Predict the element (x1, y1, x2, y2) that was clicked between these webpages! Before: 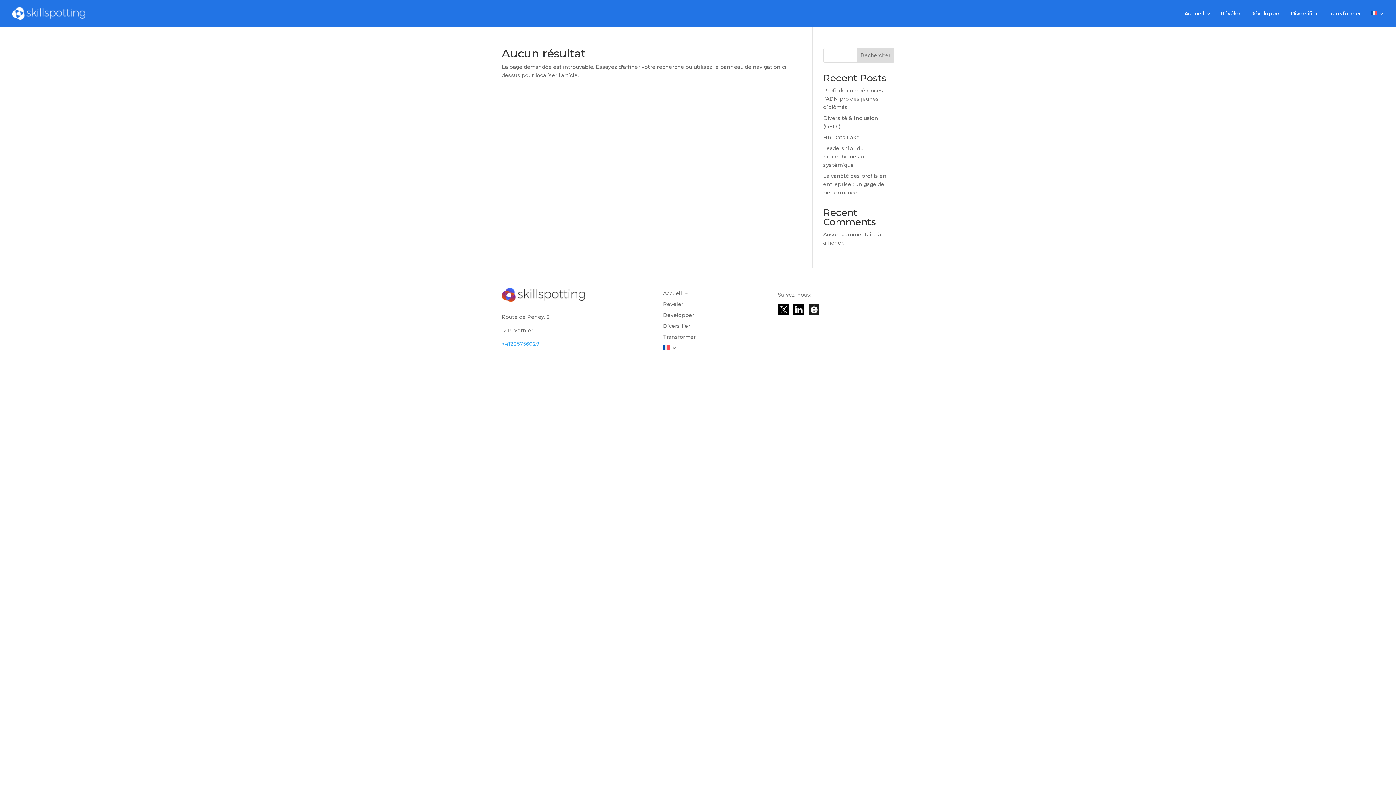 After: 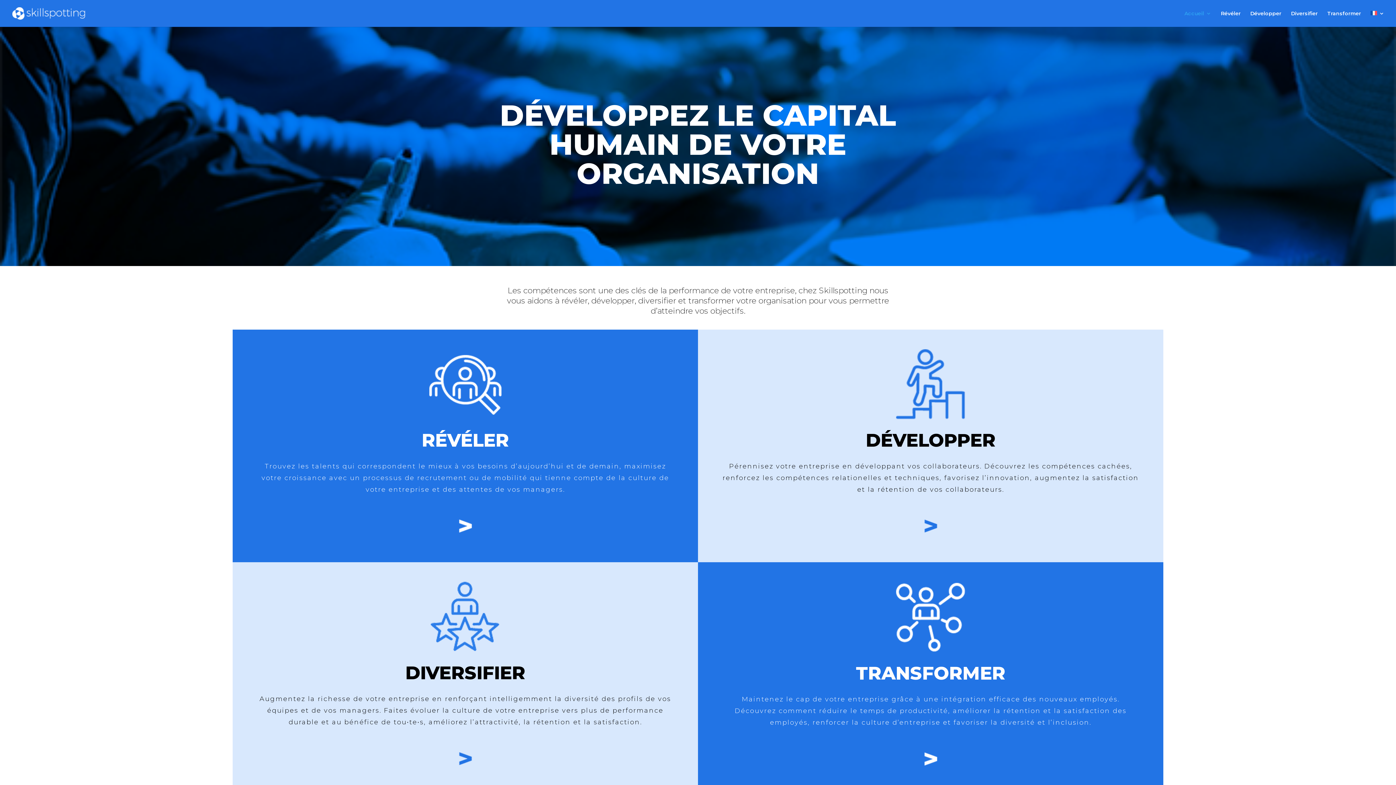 Action: bbox: (663, 345, 677, 352)